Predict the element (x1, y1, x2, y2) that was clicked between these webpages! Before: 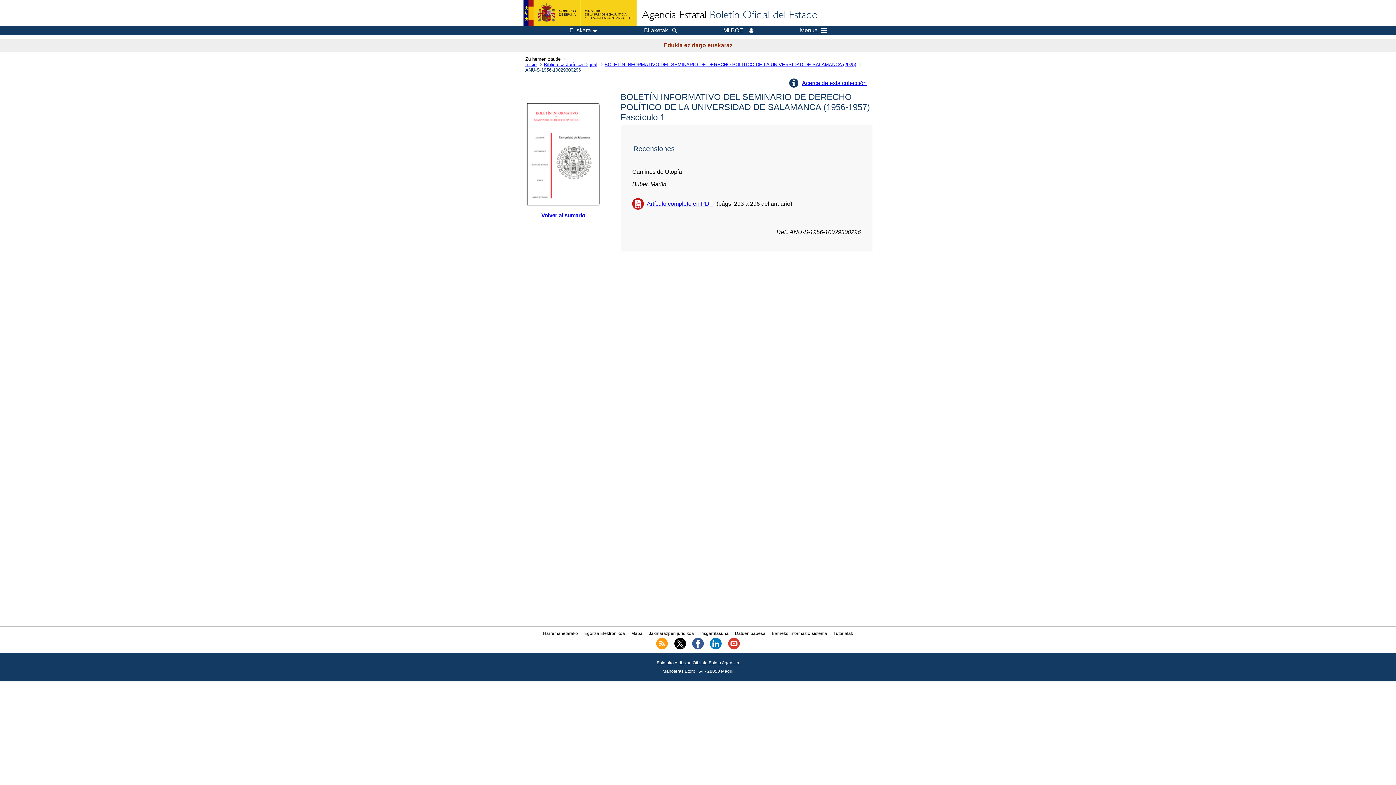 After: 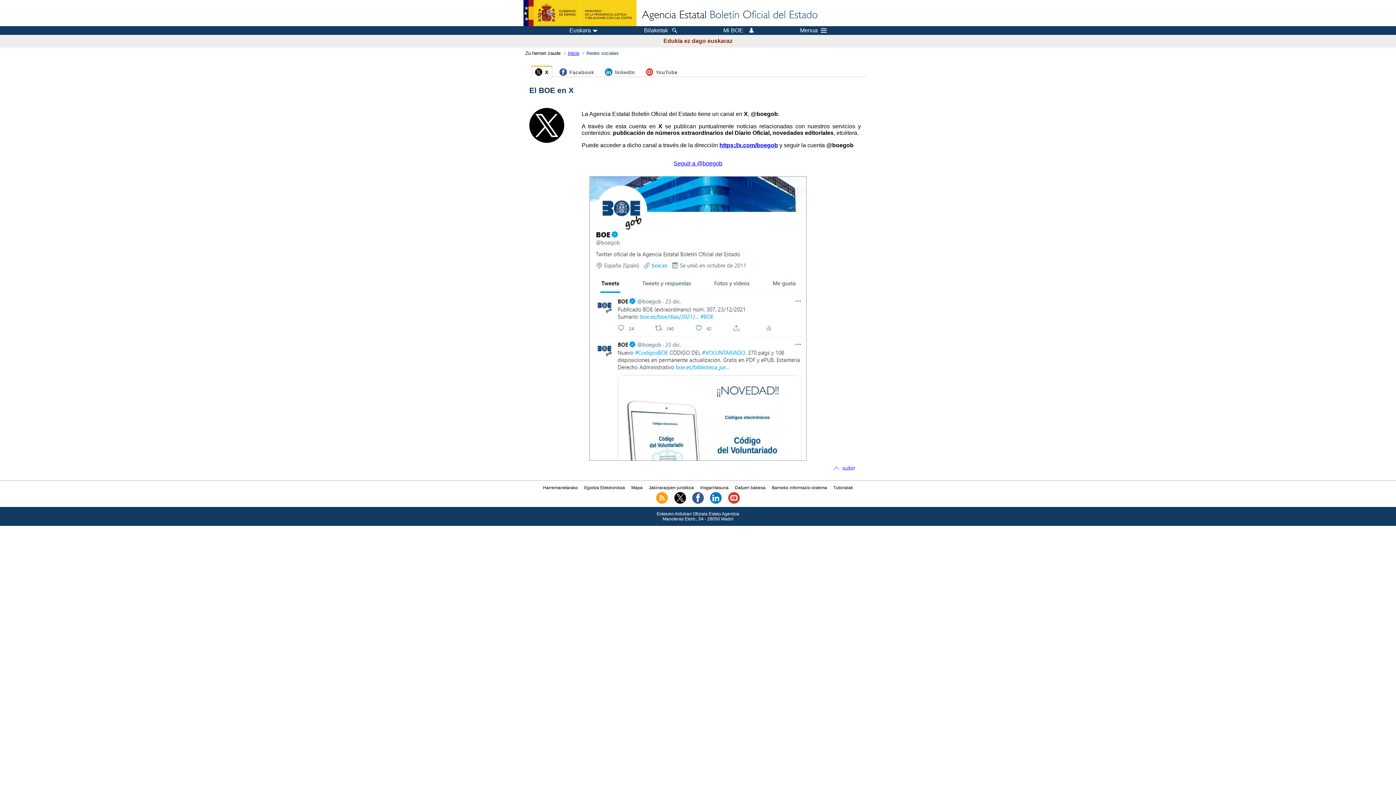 Action: bbox: (674, 645, 686, 650)